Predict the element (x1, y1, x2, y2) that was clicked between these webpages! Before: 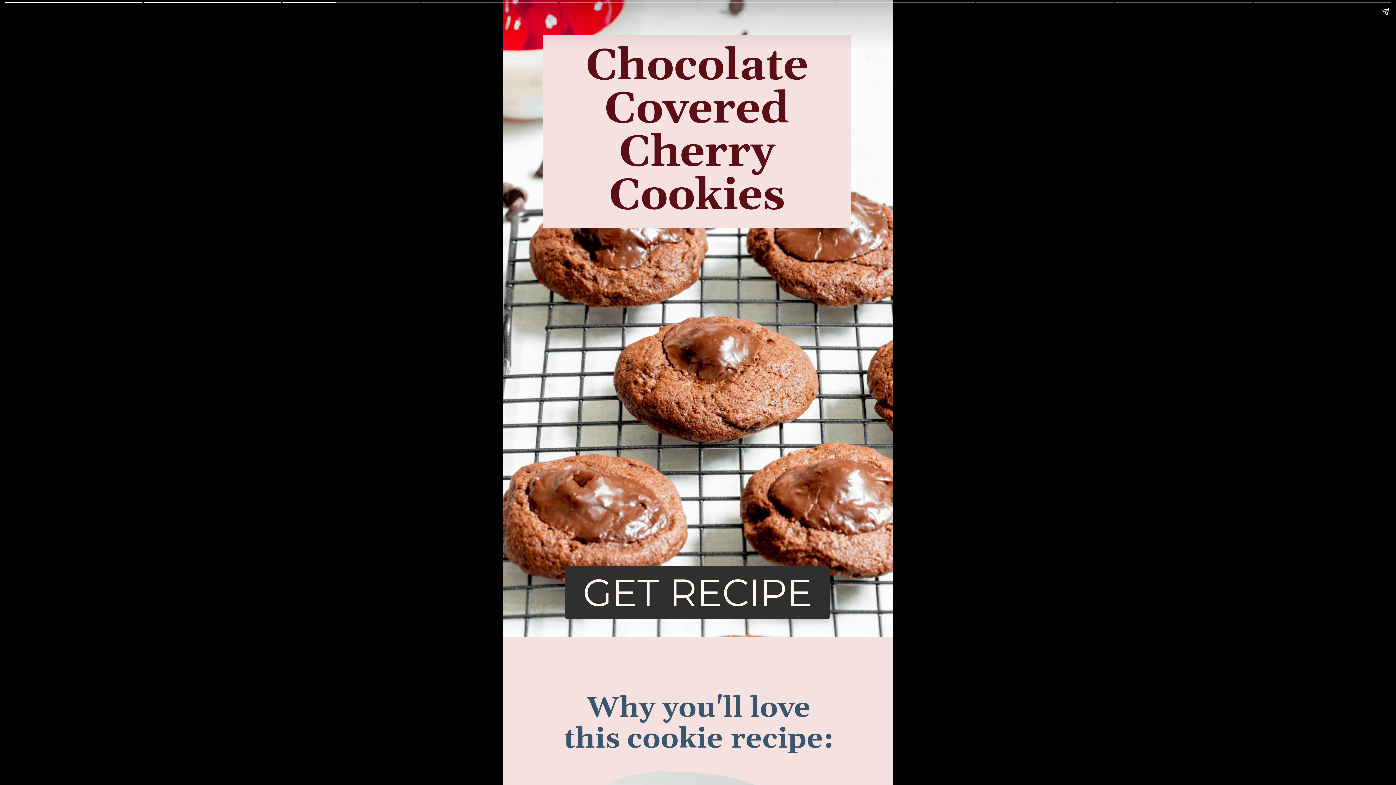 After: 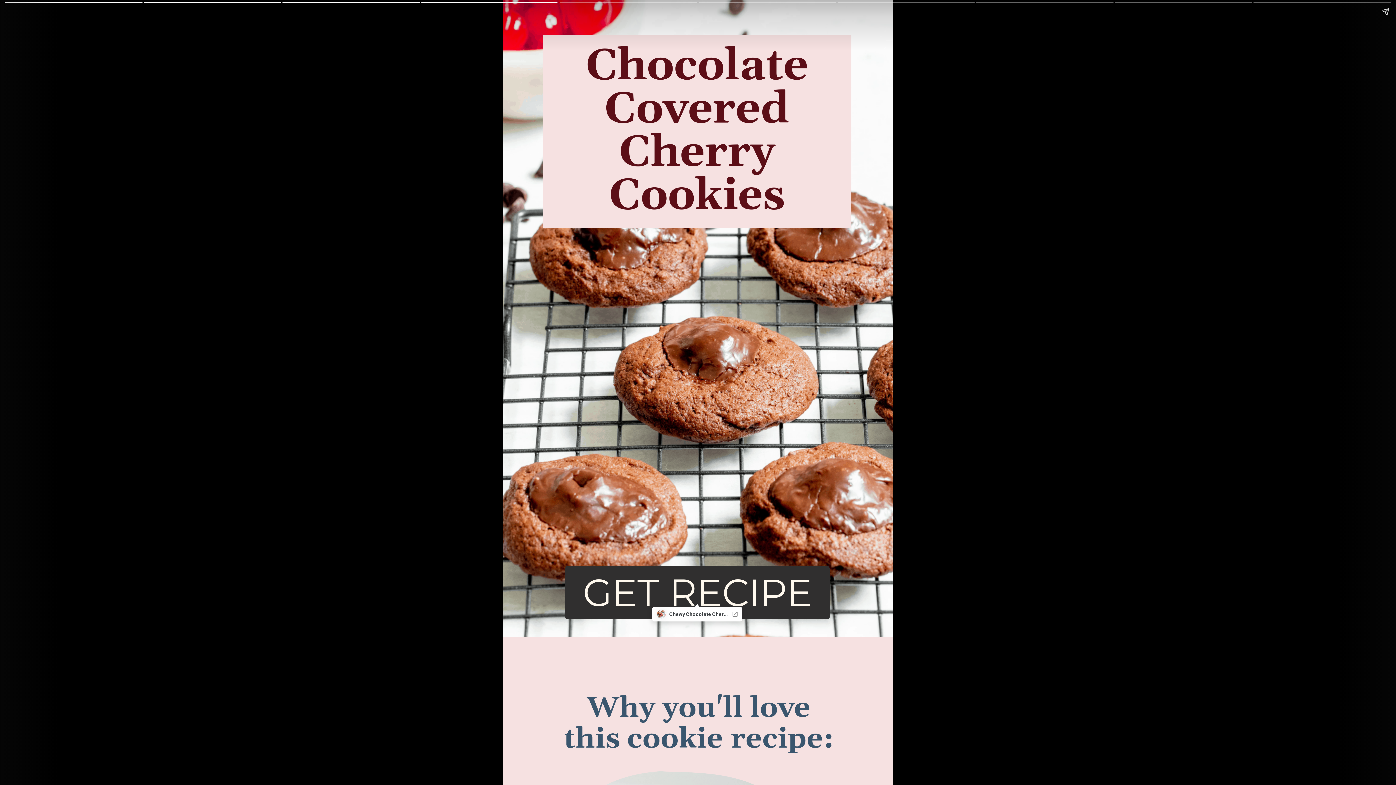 Action: label: GET RECIPE bbox: (565, 566, 829, 619)